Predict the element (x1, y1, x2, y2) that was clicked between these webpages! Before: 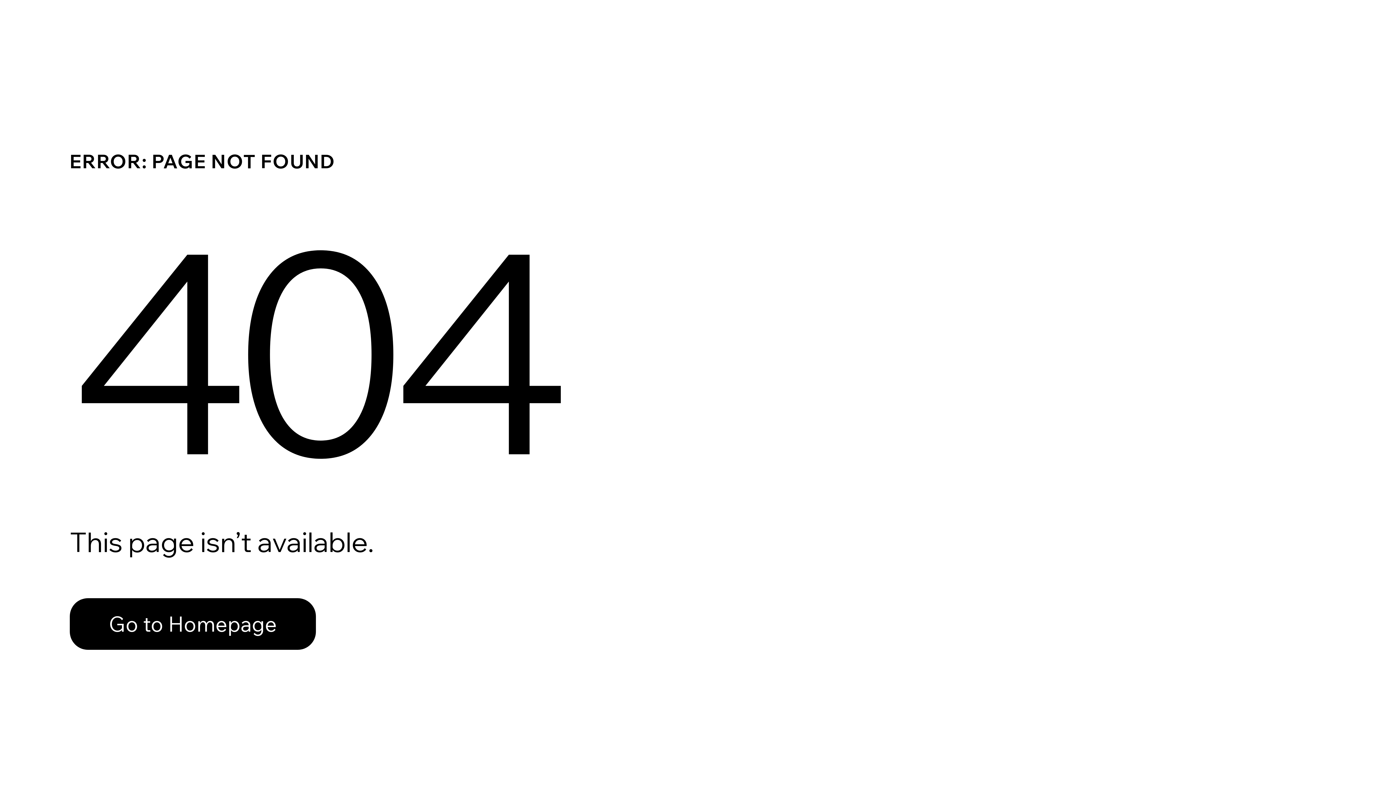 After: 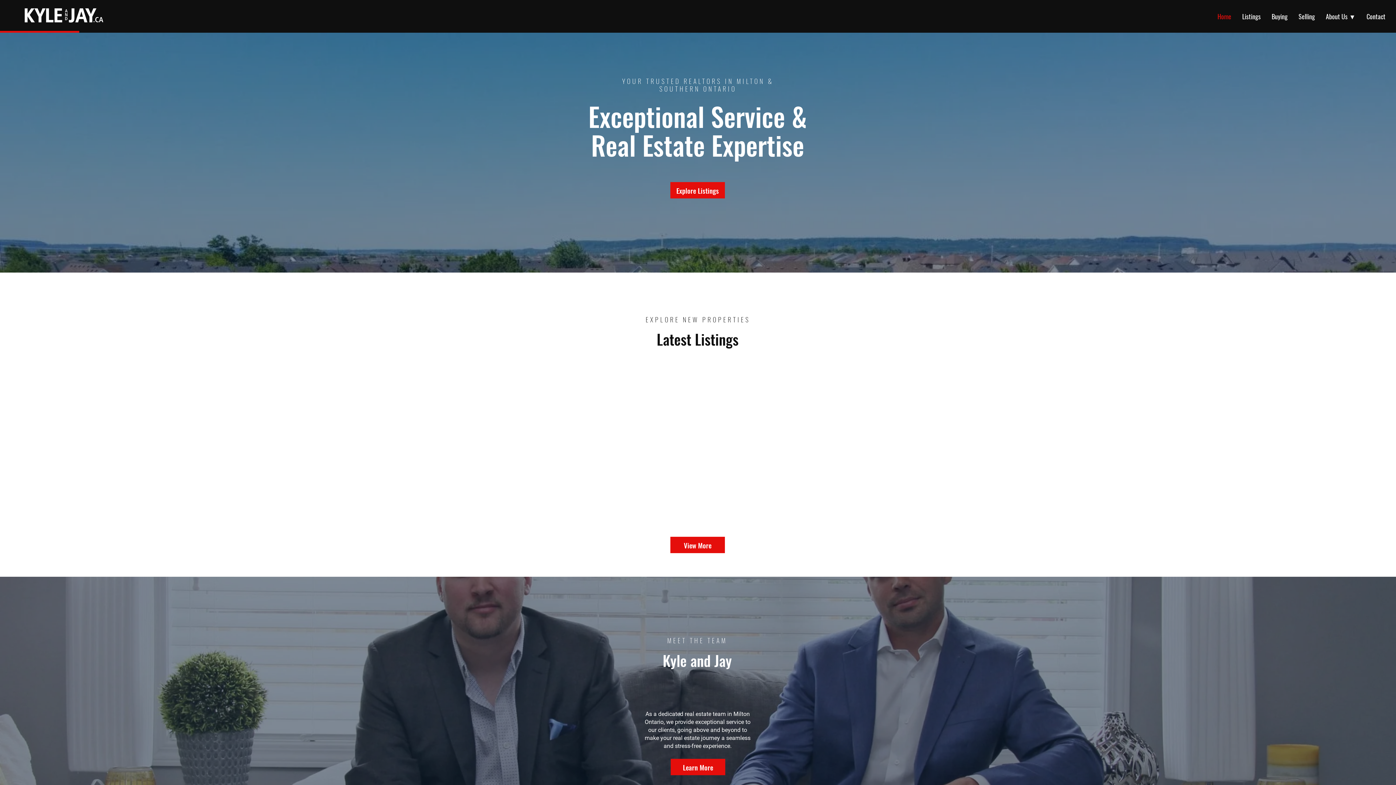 Action: label: Go to Homepage bbox: (69, 582, 768, 659)